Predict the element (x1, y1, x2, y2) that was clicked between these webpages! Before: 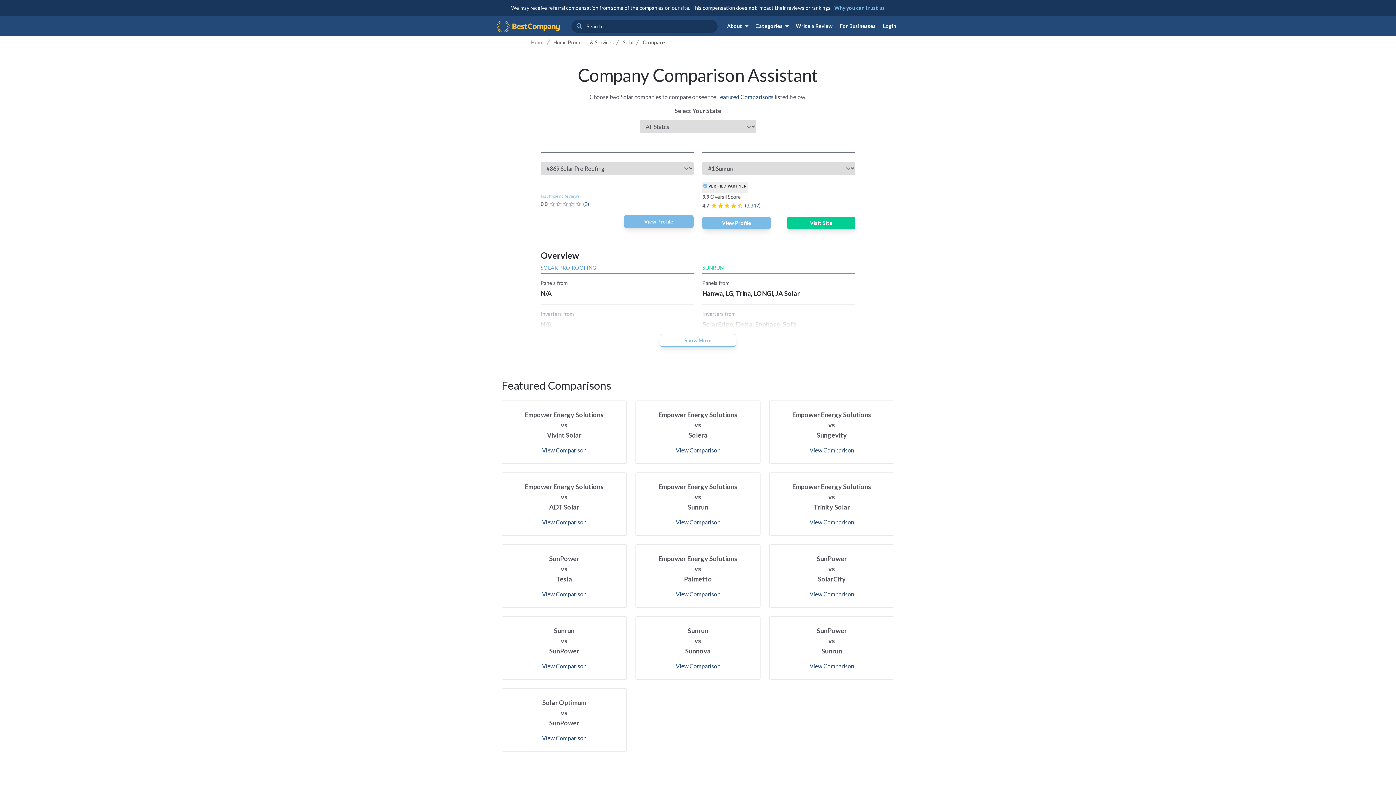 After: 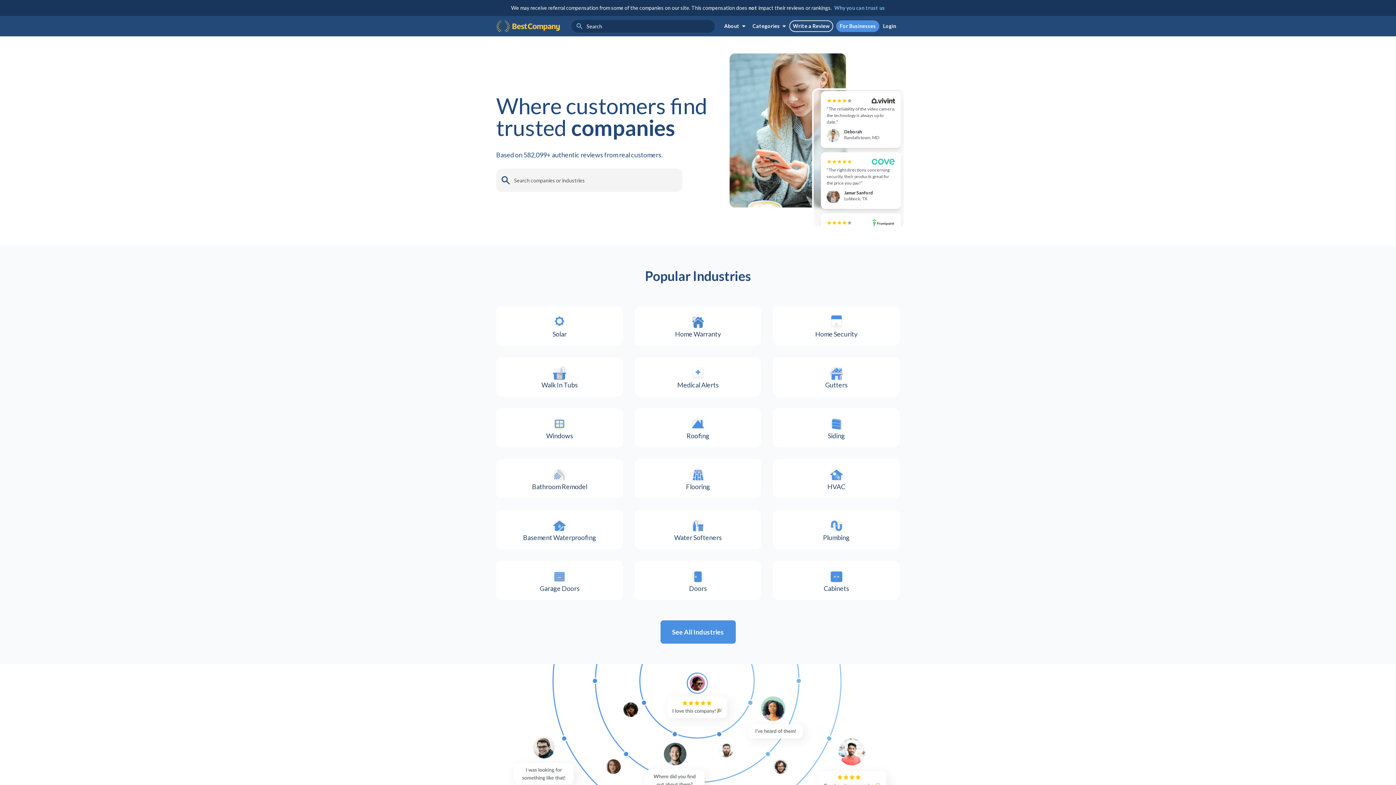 Action: label: BestCompany Home bbox: (496, 20, 560, 32)